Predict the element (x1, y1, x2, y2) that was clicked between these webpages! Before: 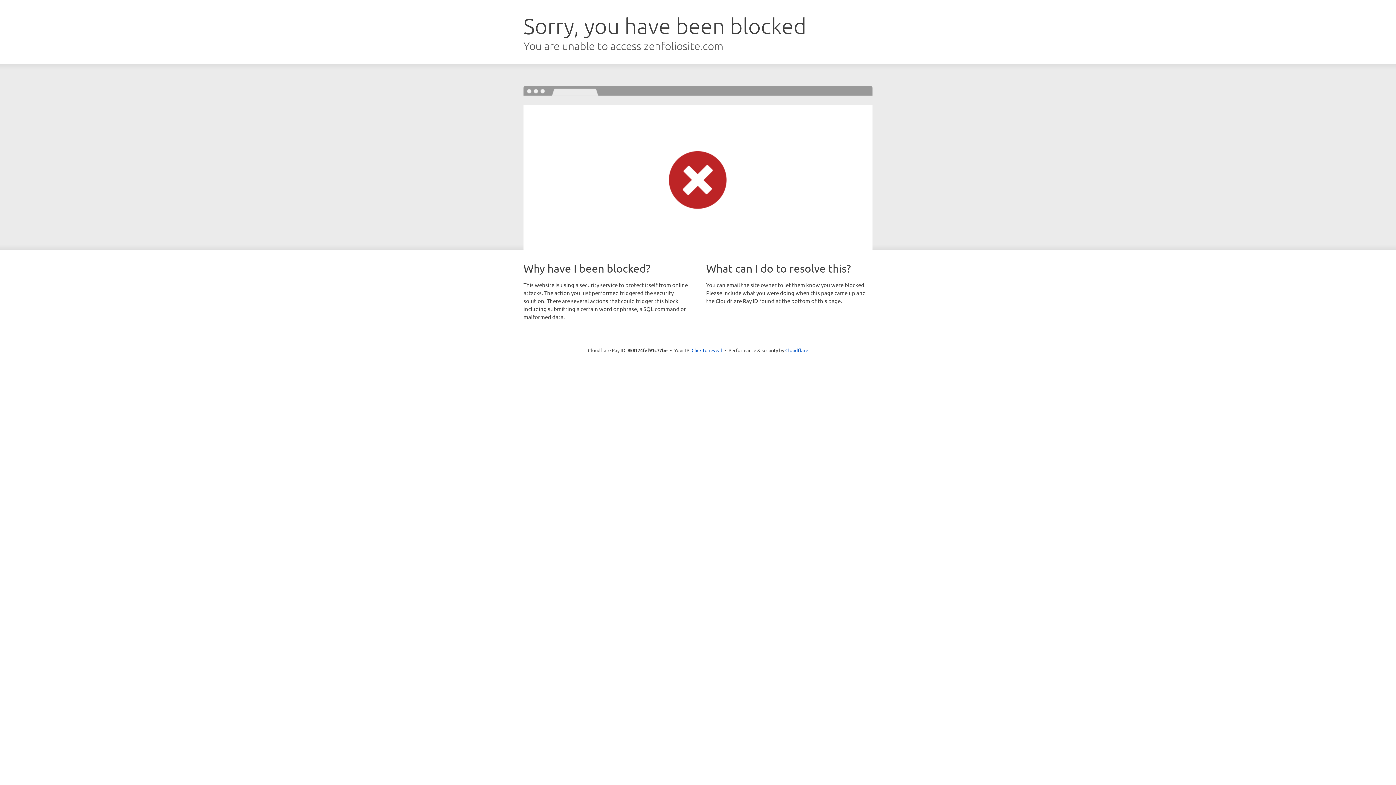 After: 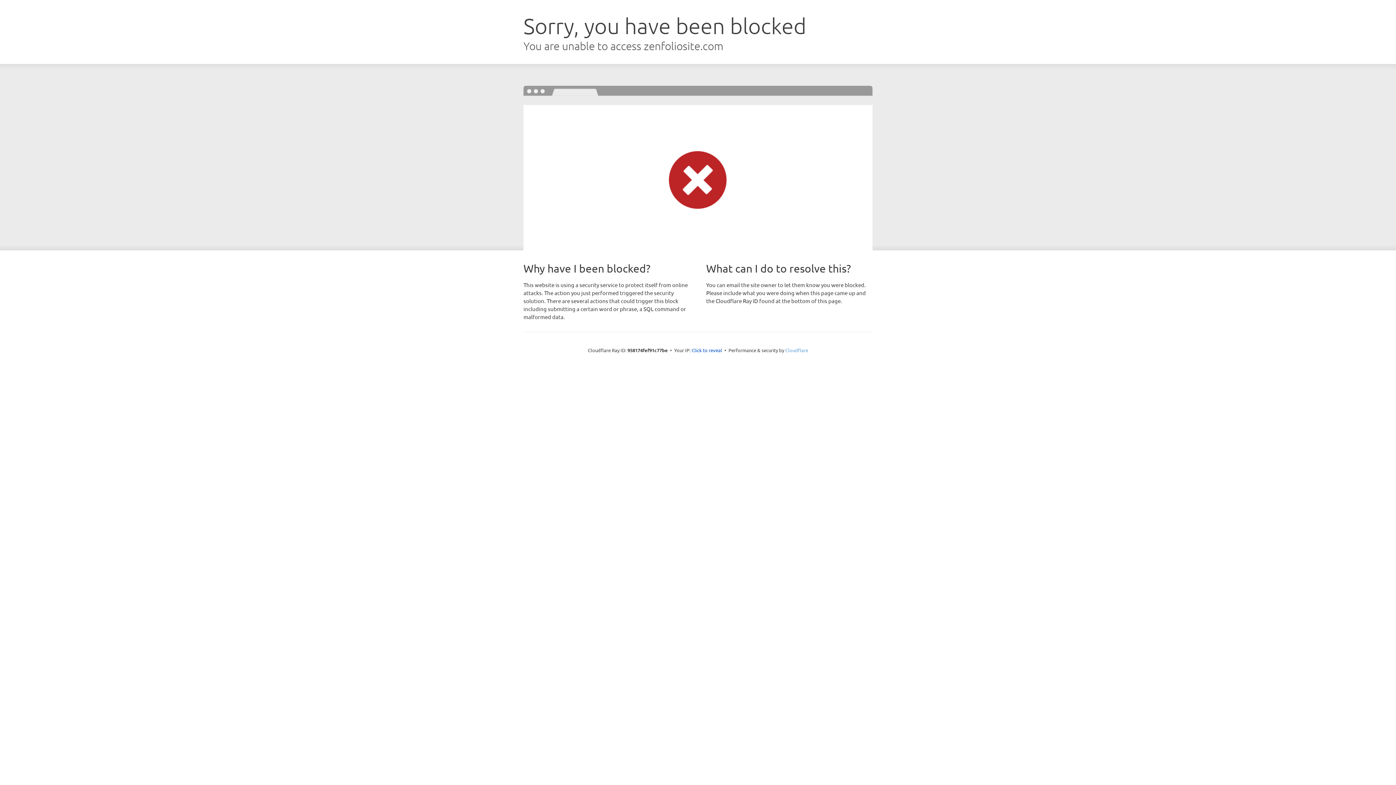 Action: label: Cloudflare bbox: (785, 347, 808, 353)